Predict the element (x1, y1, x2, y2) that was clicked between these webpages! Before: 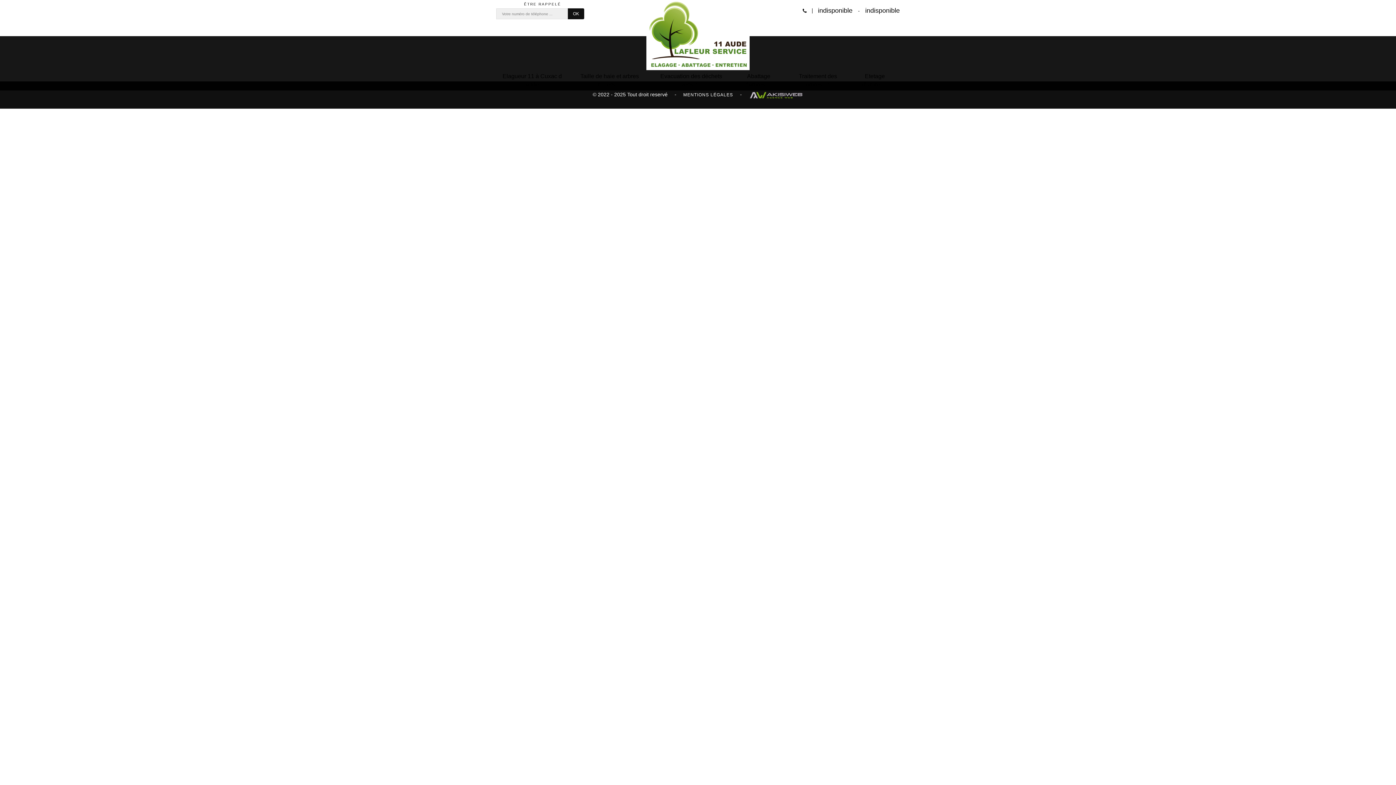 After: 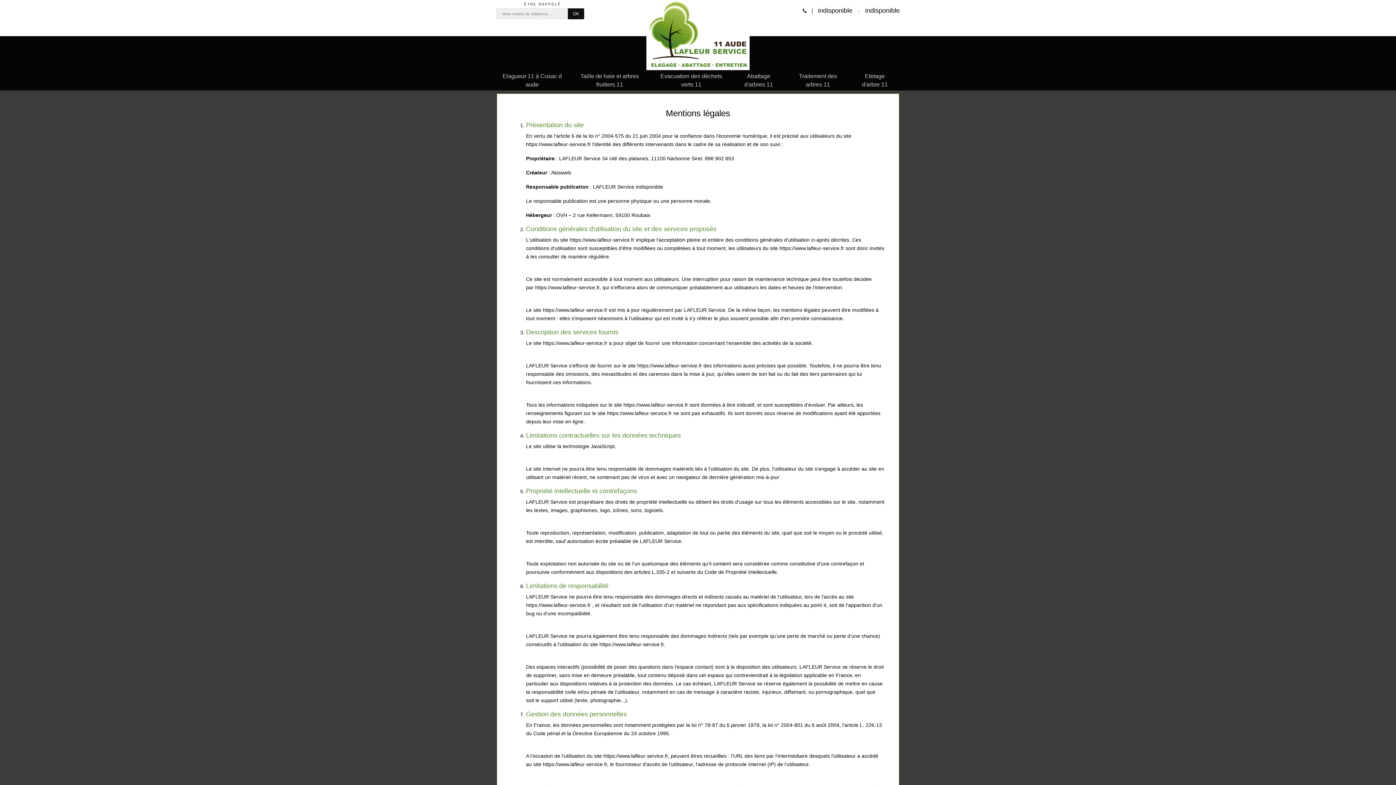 Action: label: MENTIONS LÉGALES bbox: (683, 92, 733, 97)